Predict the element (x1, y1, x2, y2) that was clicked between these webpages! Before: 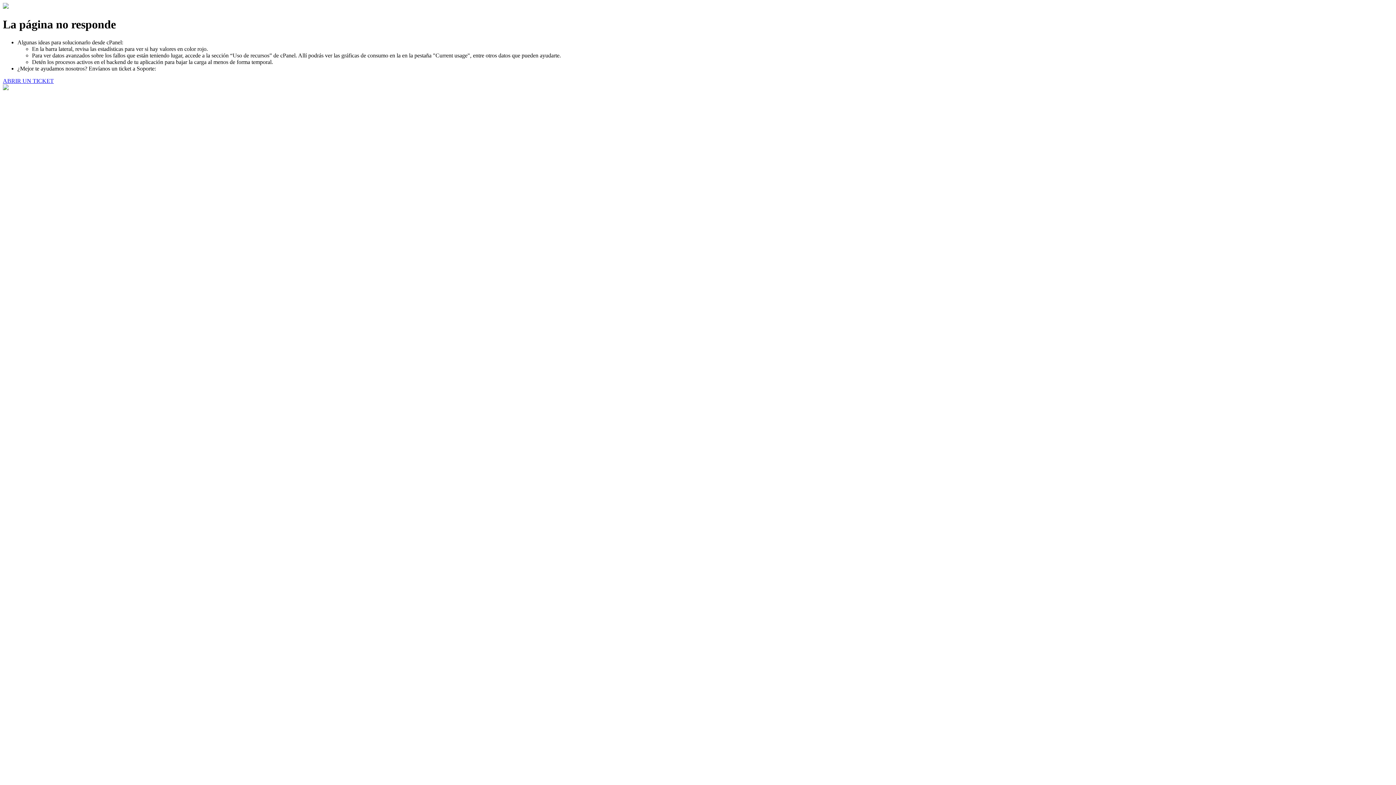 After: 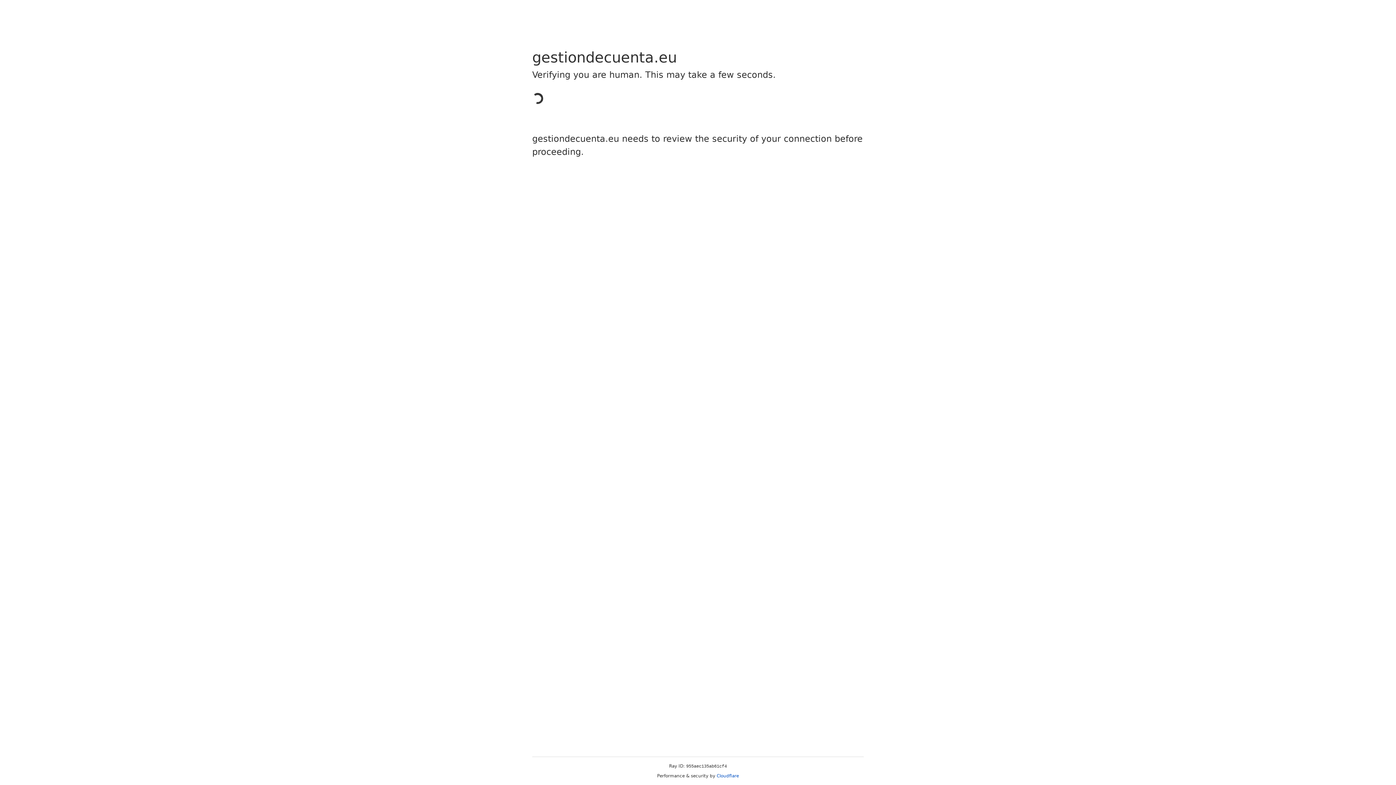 Action: bbox: (2, 77, 53, 83) label: ABRIR UN TICKET